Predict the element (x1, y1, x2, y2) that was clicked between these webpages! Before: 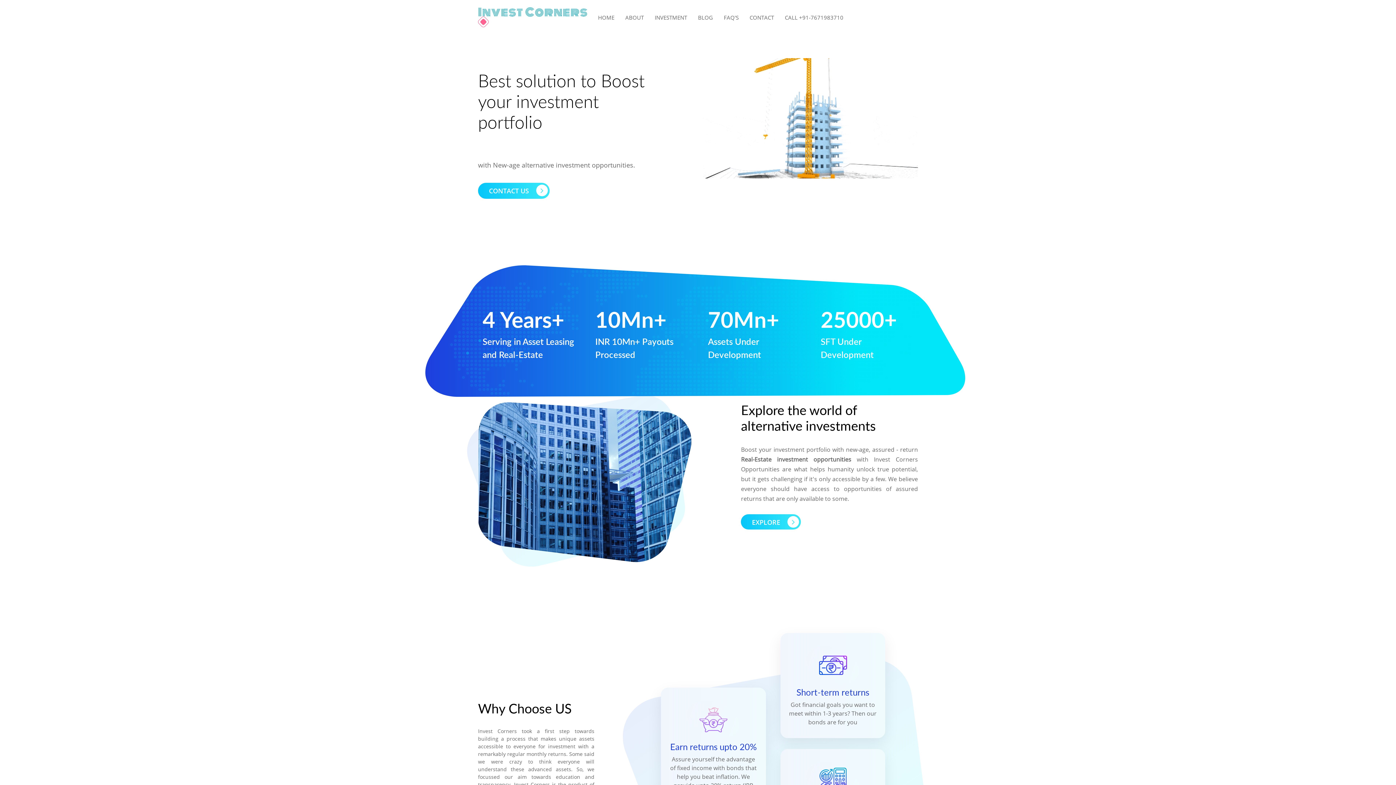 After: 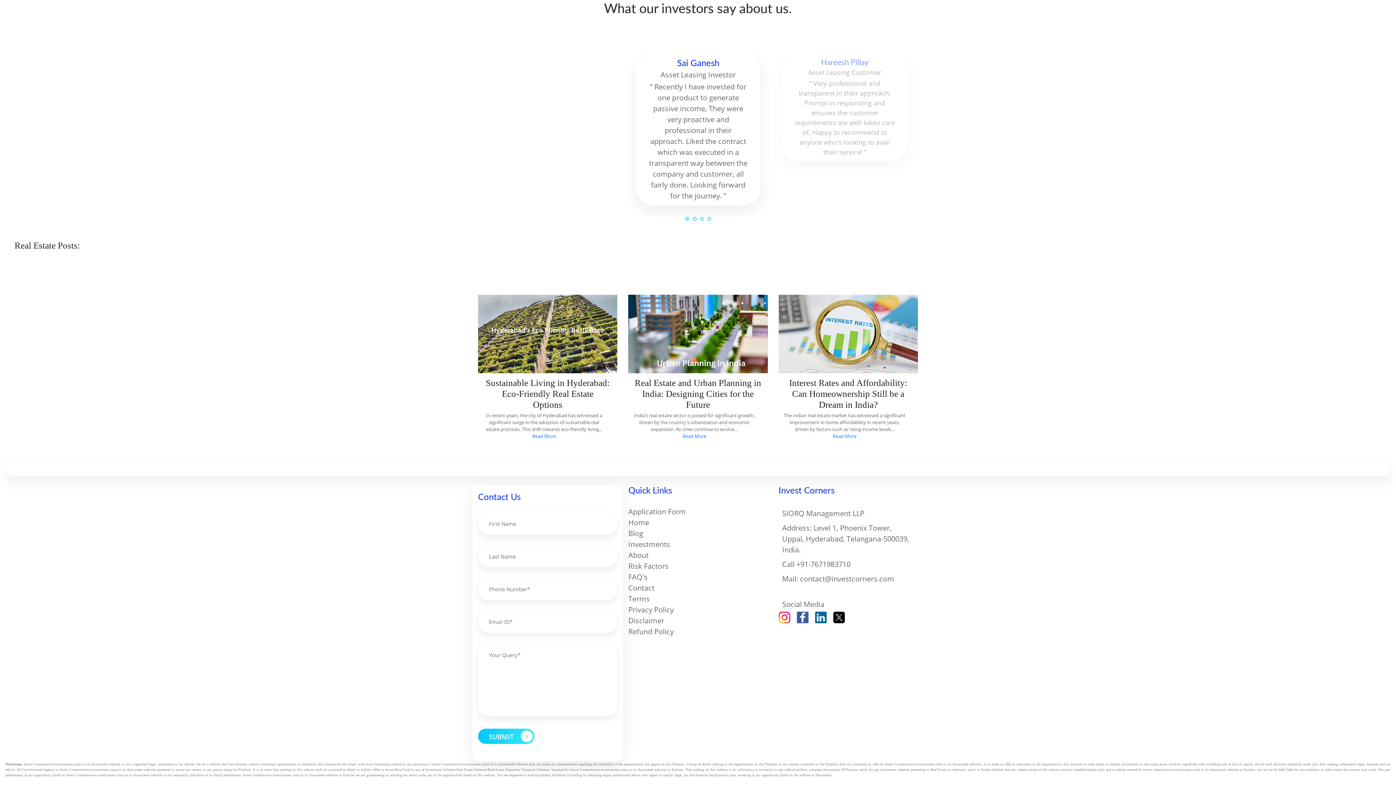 Action: label: CONTACT US  bbox: (478, 182, 549, 198)